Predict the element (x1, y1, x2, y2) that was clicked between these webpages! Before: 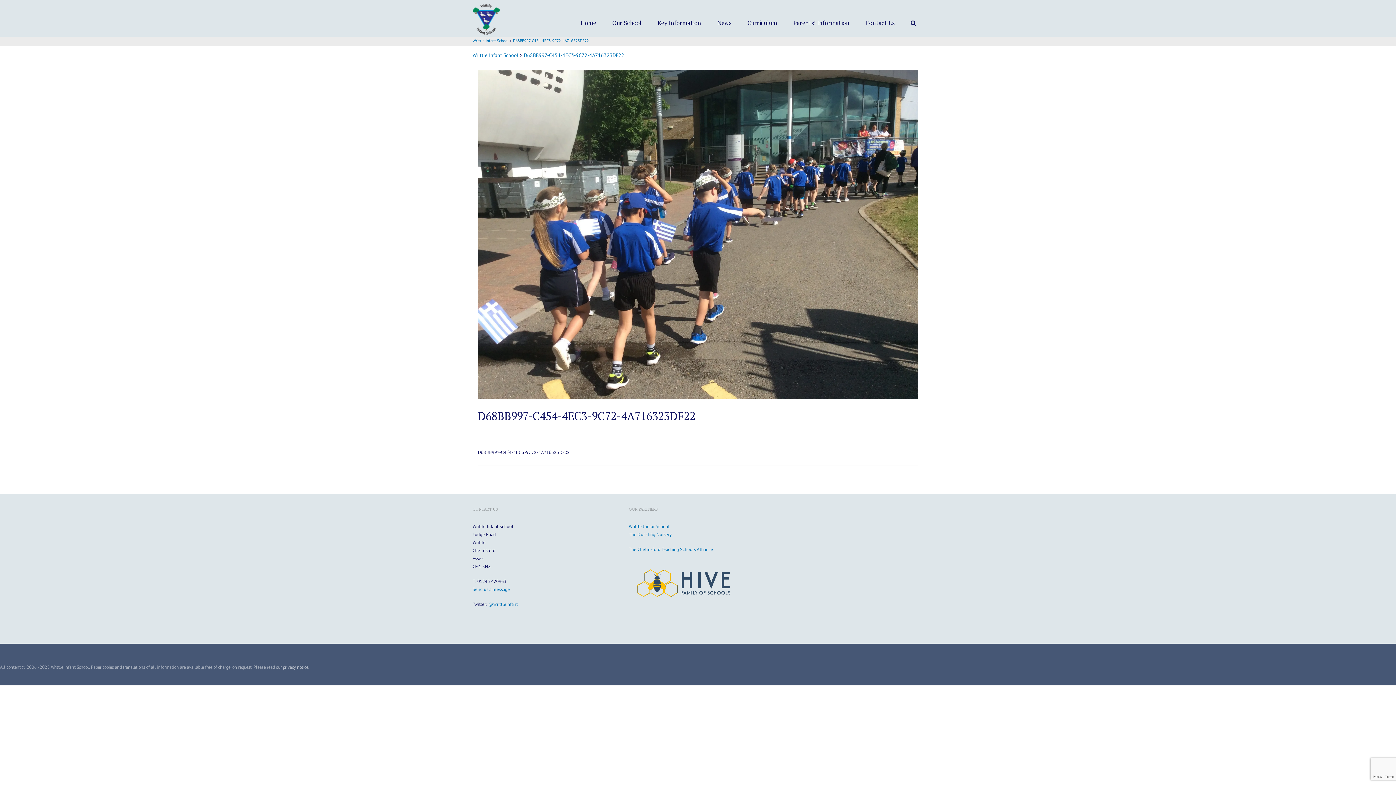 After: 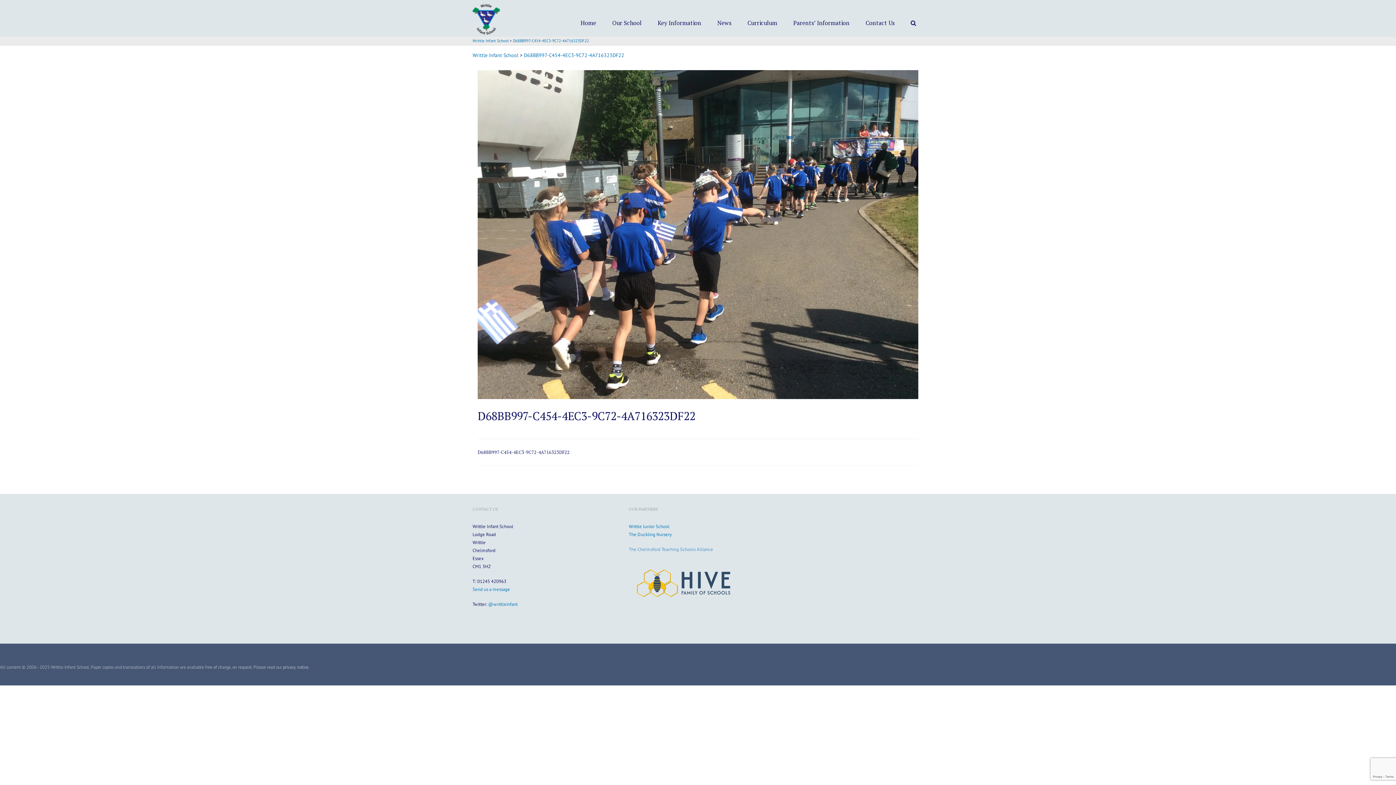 Action: label: The Chelmsford Teaching Schools Alliance bbox: (628, 546, 713, 552)